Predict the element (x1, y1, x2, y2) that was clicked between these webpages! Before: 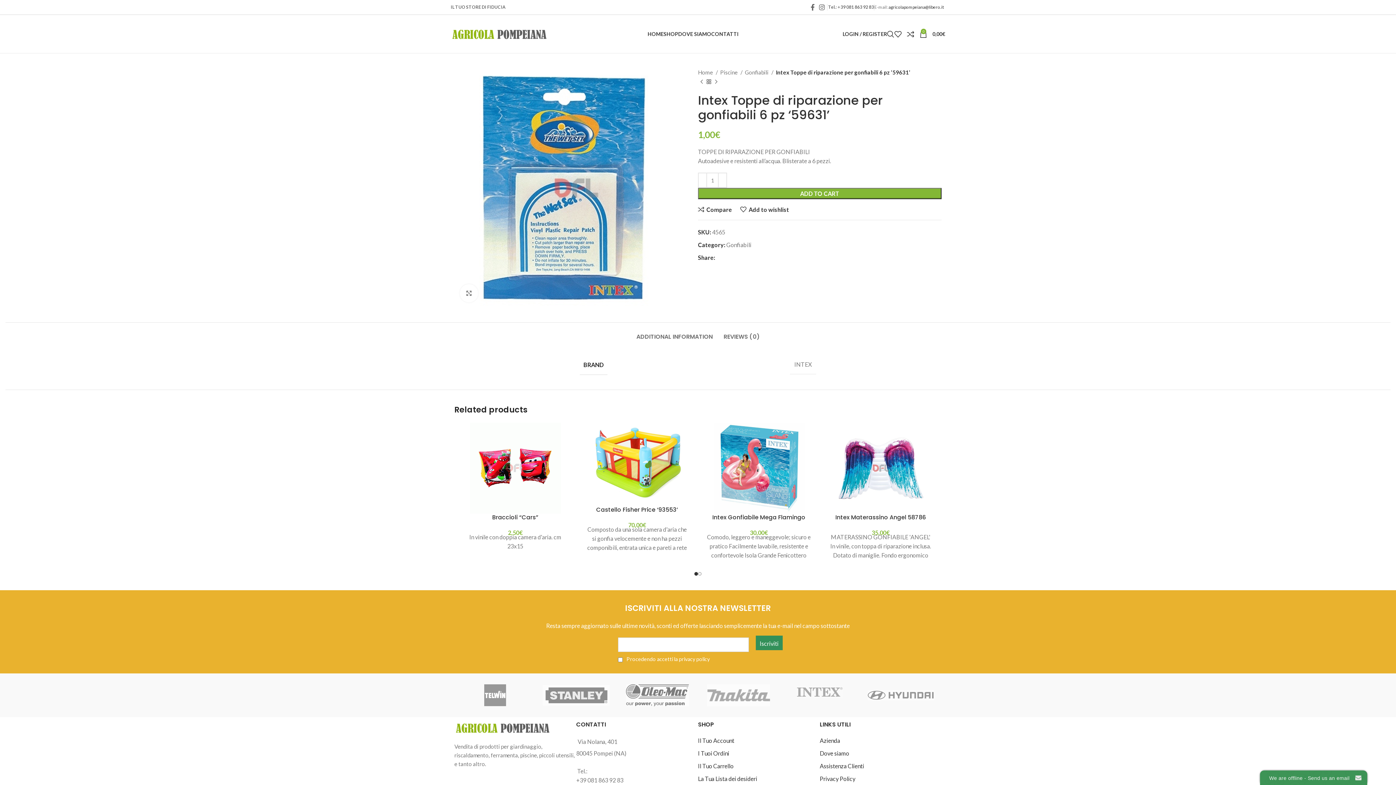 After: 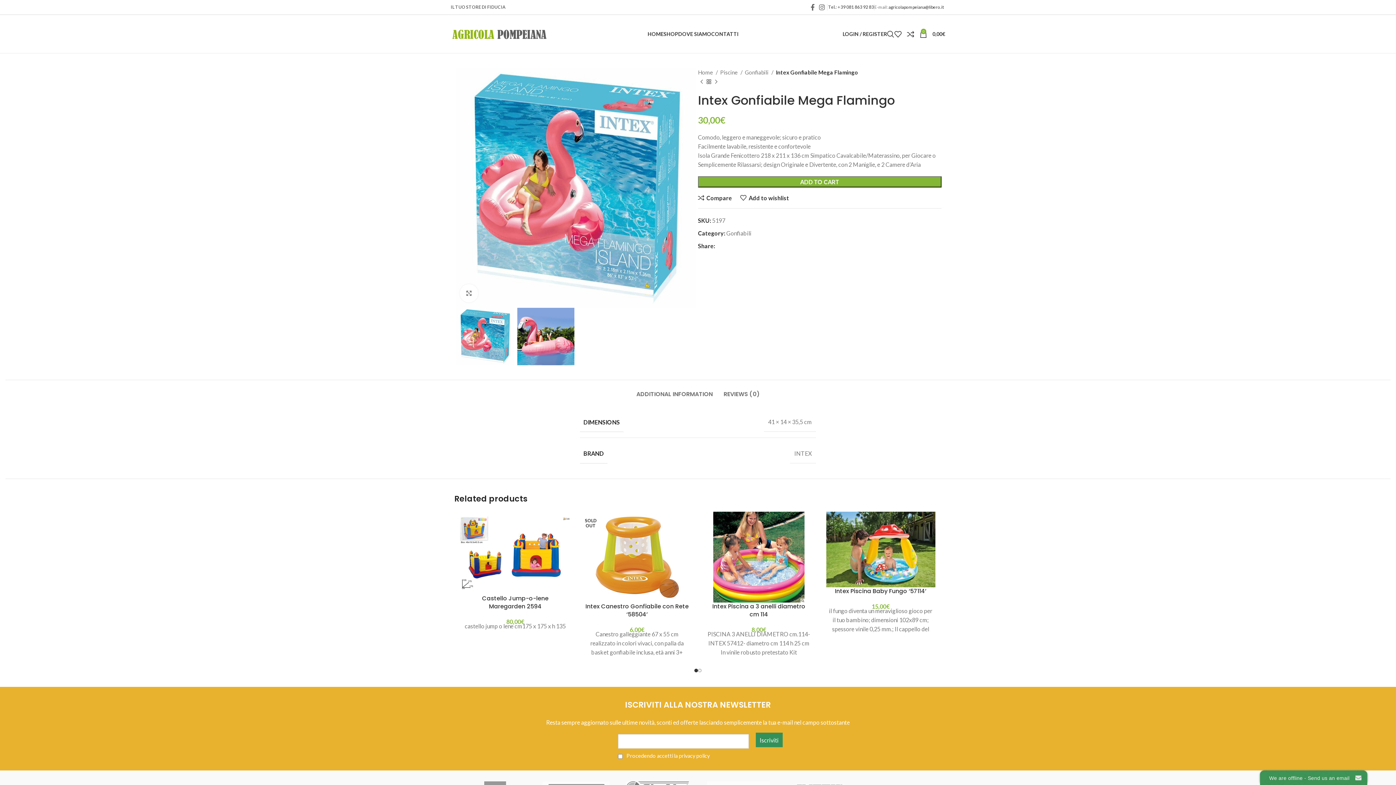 Action: bbox: (703, 422, 814, 513)